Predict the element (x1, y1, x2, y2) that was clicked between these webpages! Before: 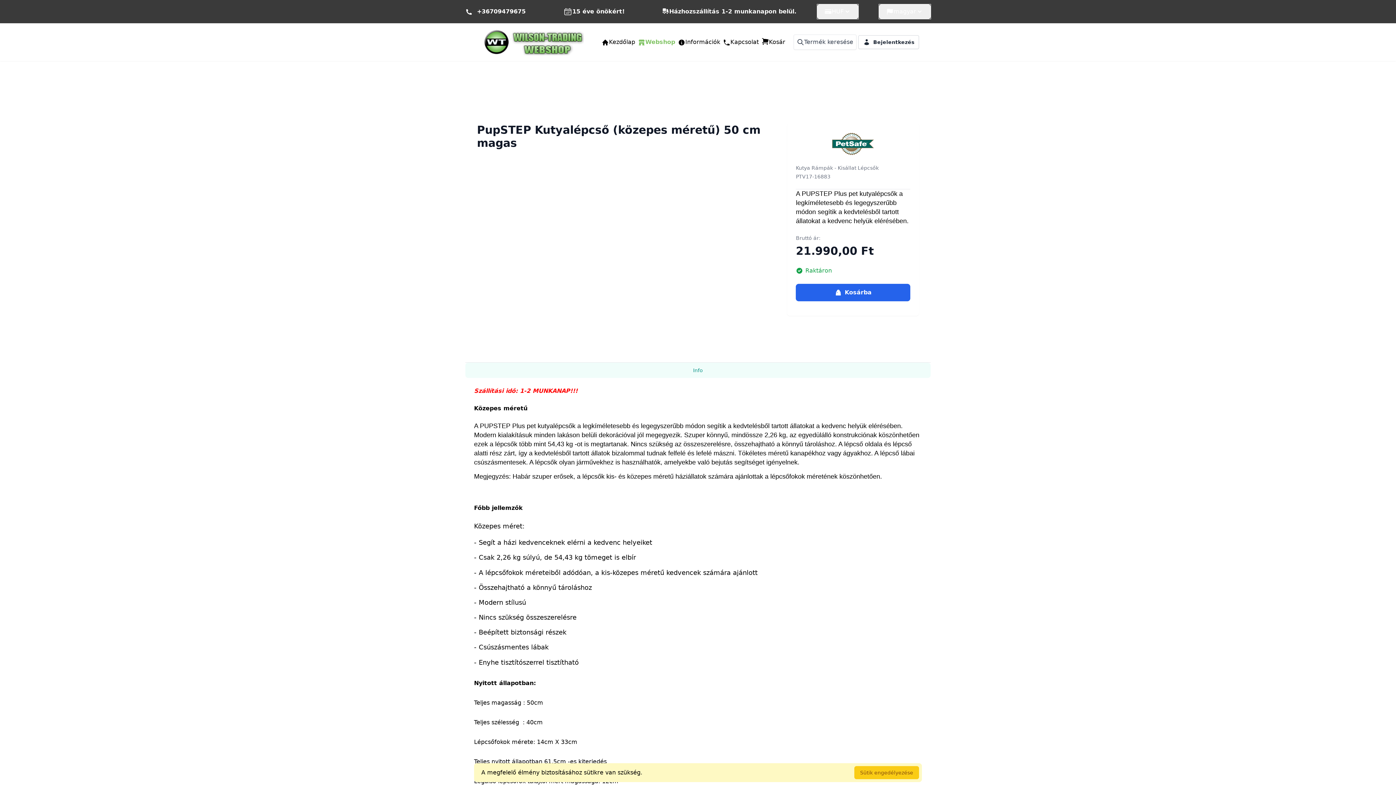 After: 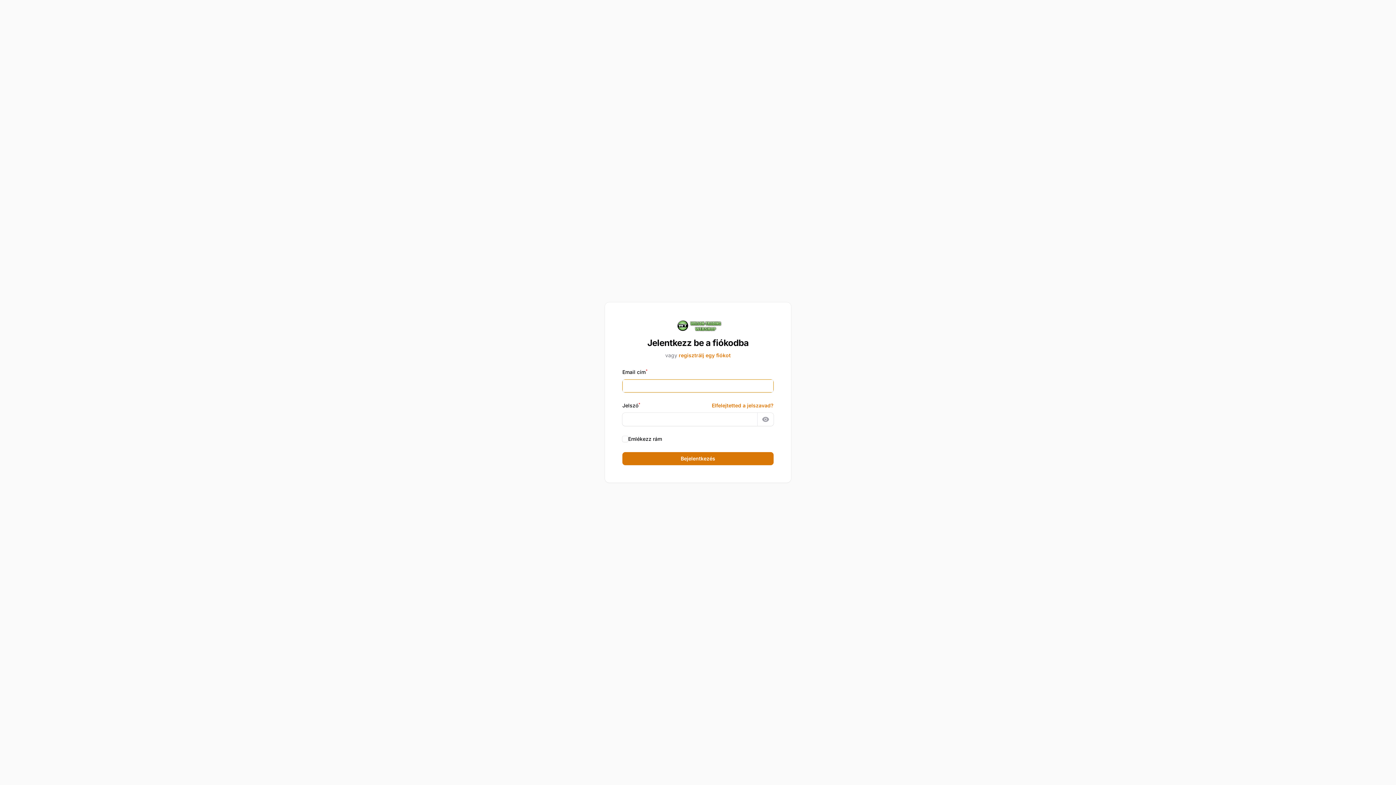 Action: bbox: (858, 35, 919, 49) label: Bejelentkezés